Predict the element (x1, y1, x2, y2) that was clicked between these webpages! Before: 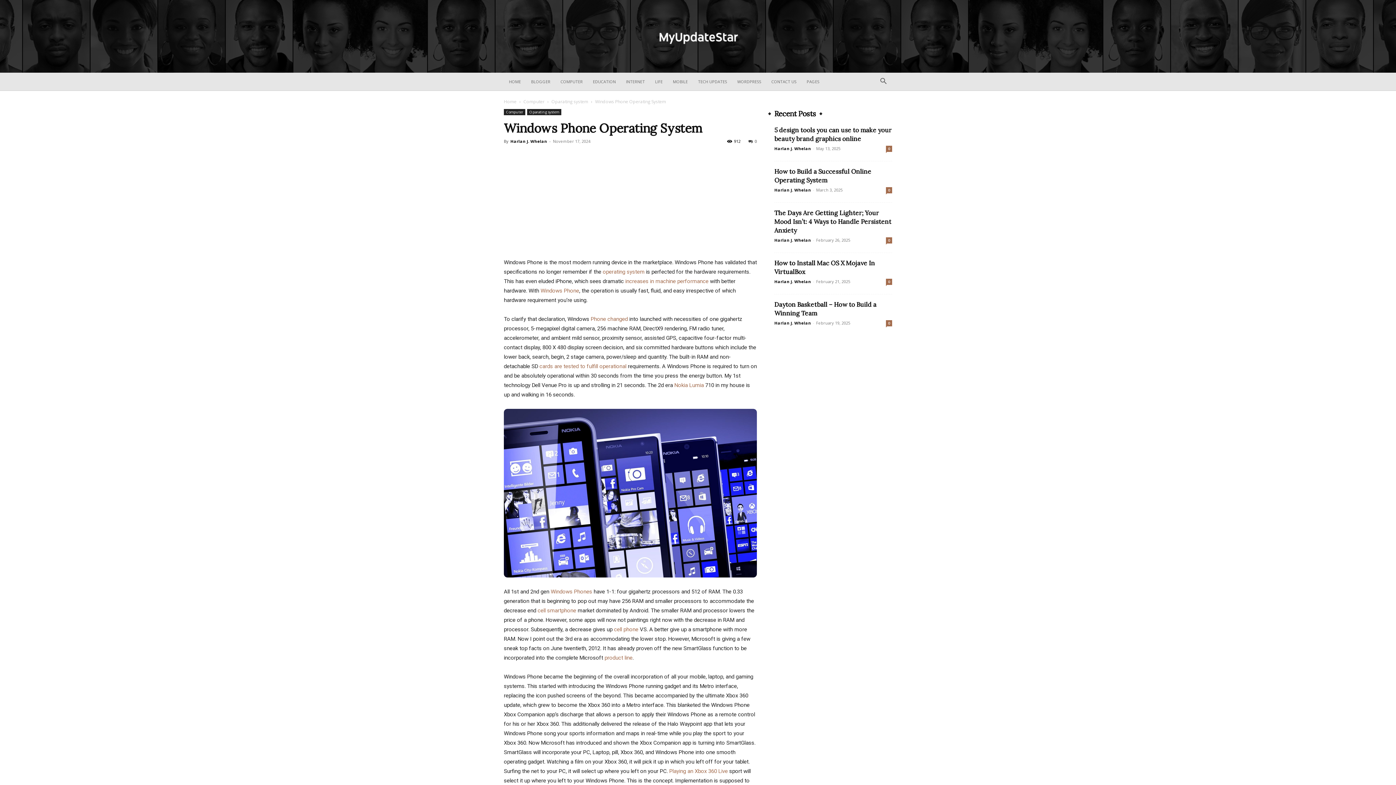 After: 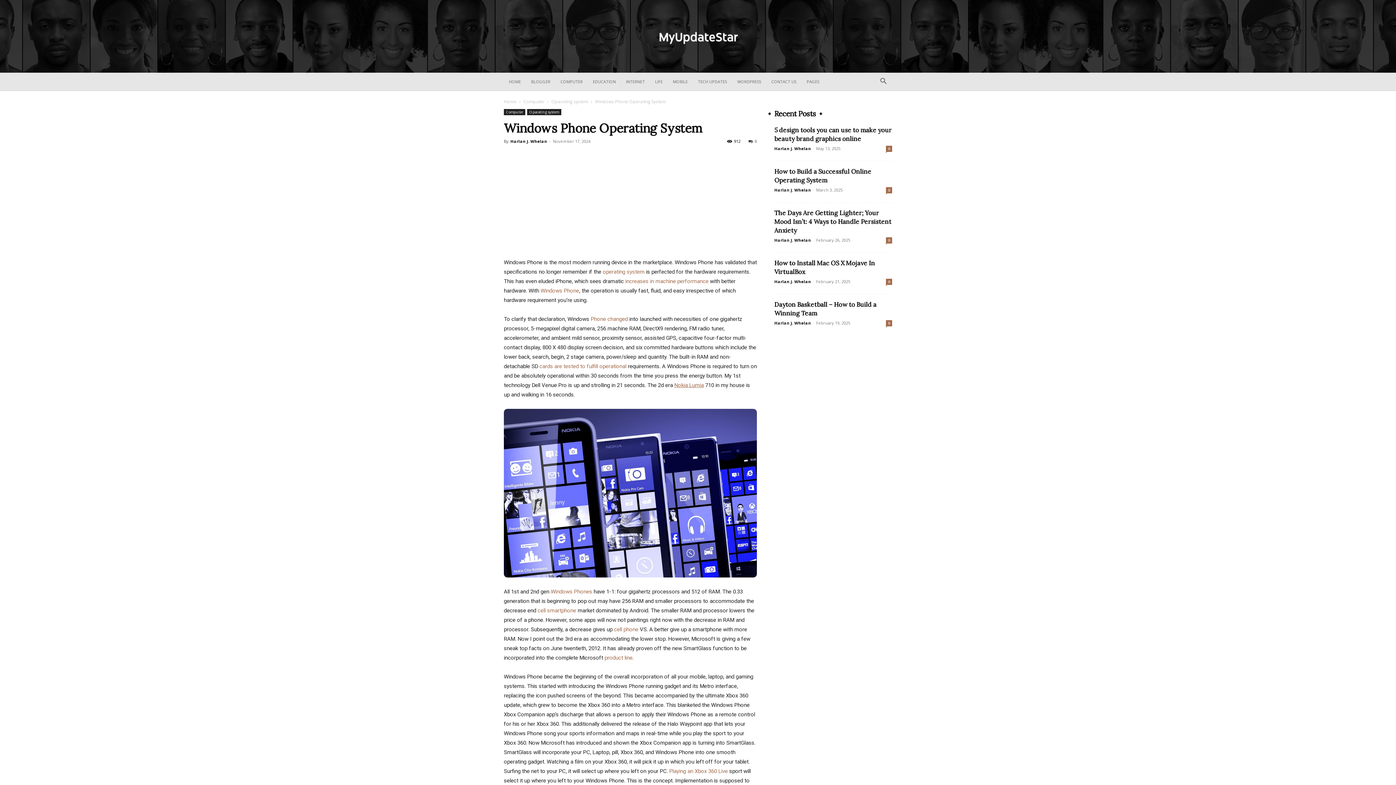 Action: label: Nokia Lumia bbox: (674, 382, 704, 388)